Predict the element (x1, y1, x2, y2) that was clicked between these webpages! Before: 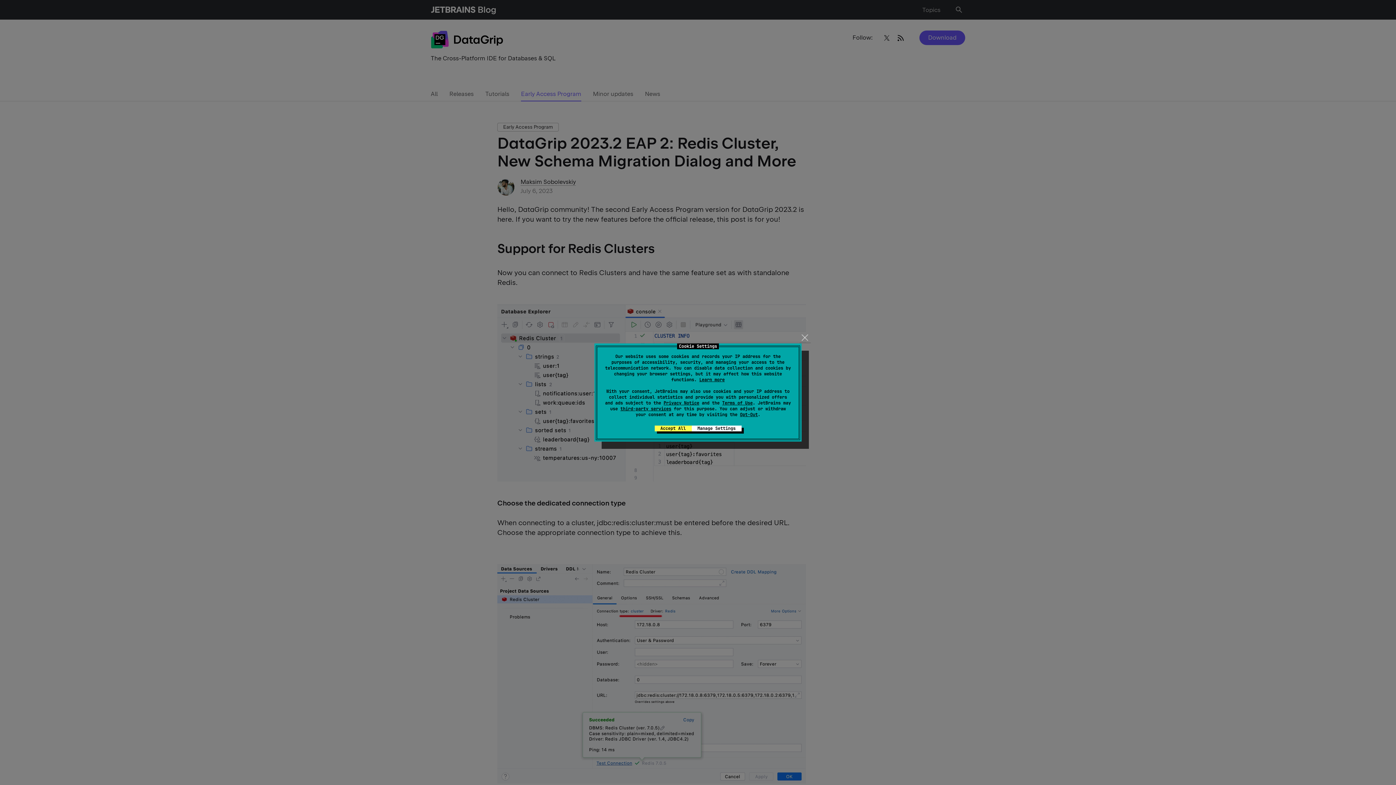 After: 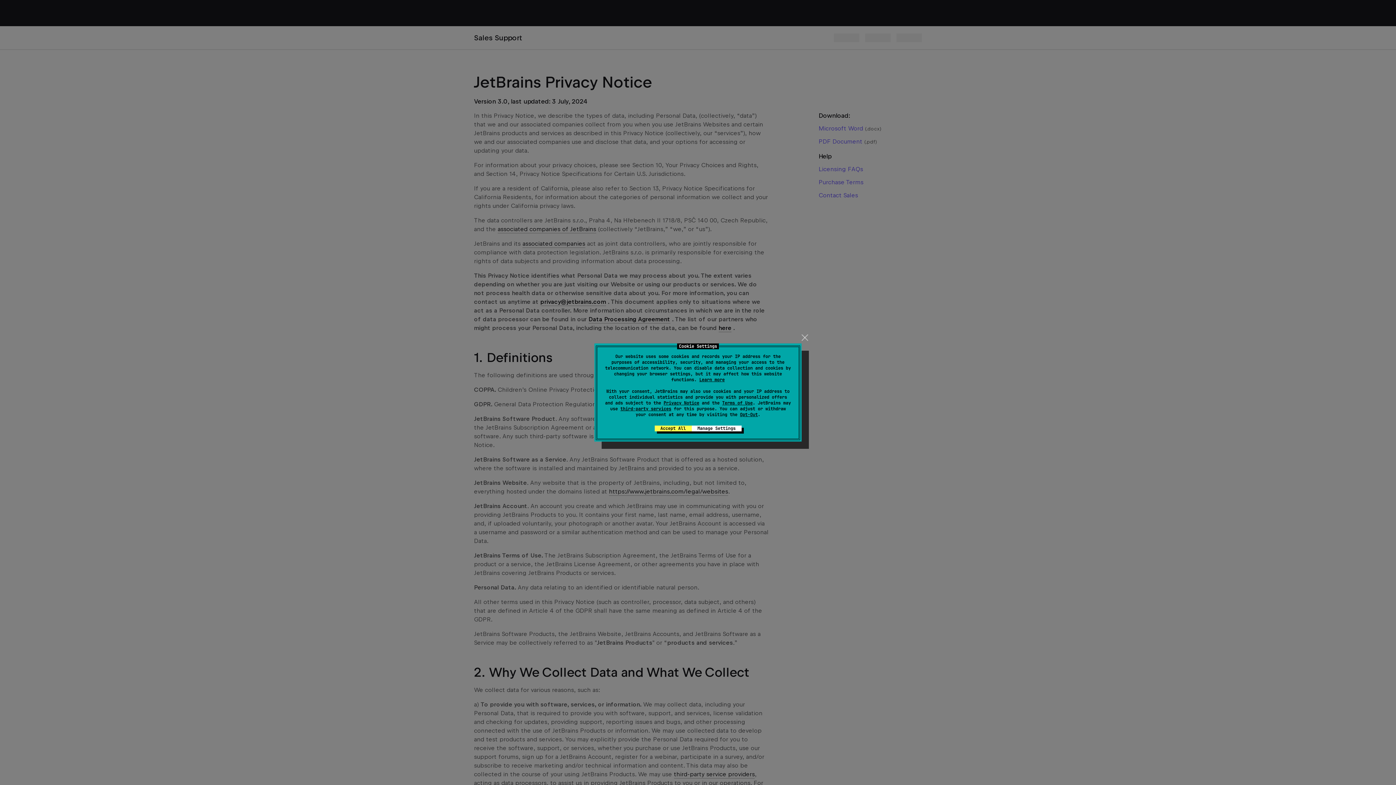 Action: label: Privacy Notice bbox: (663, 400, 699, 406)